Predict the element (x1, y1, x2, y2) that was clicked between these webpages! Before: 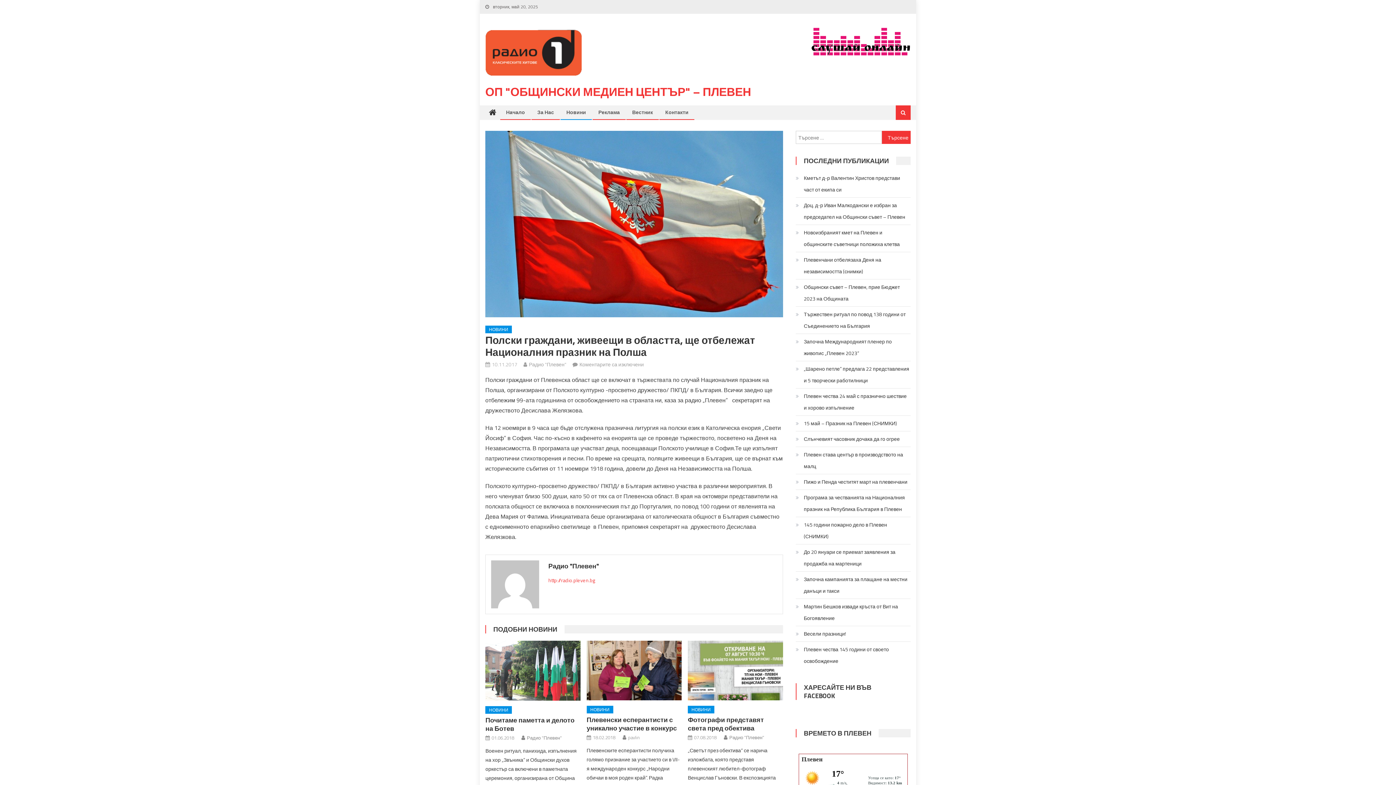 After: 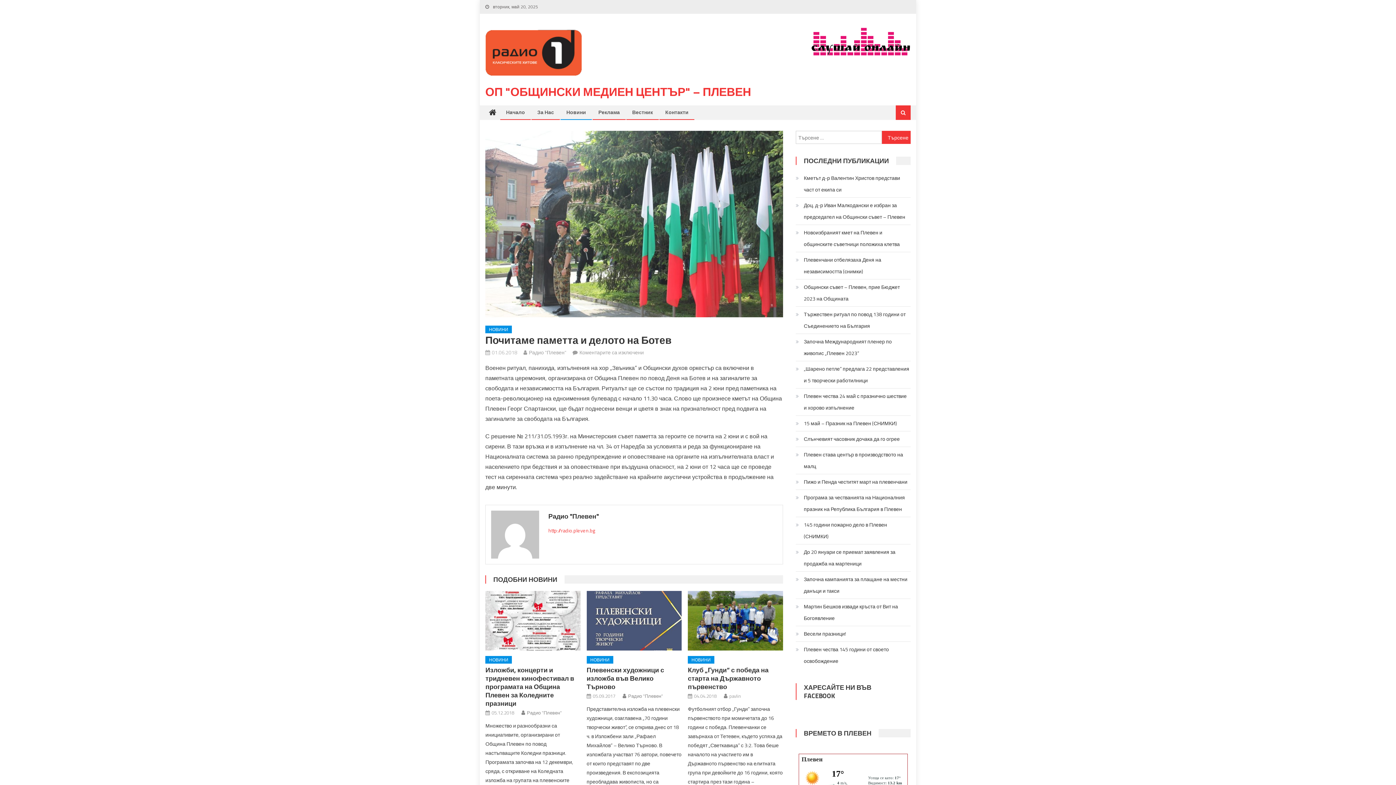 Action: bbox: (485, 641, 580, 700)